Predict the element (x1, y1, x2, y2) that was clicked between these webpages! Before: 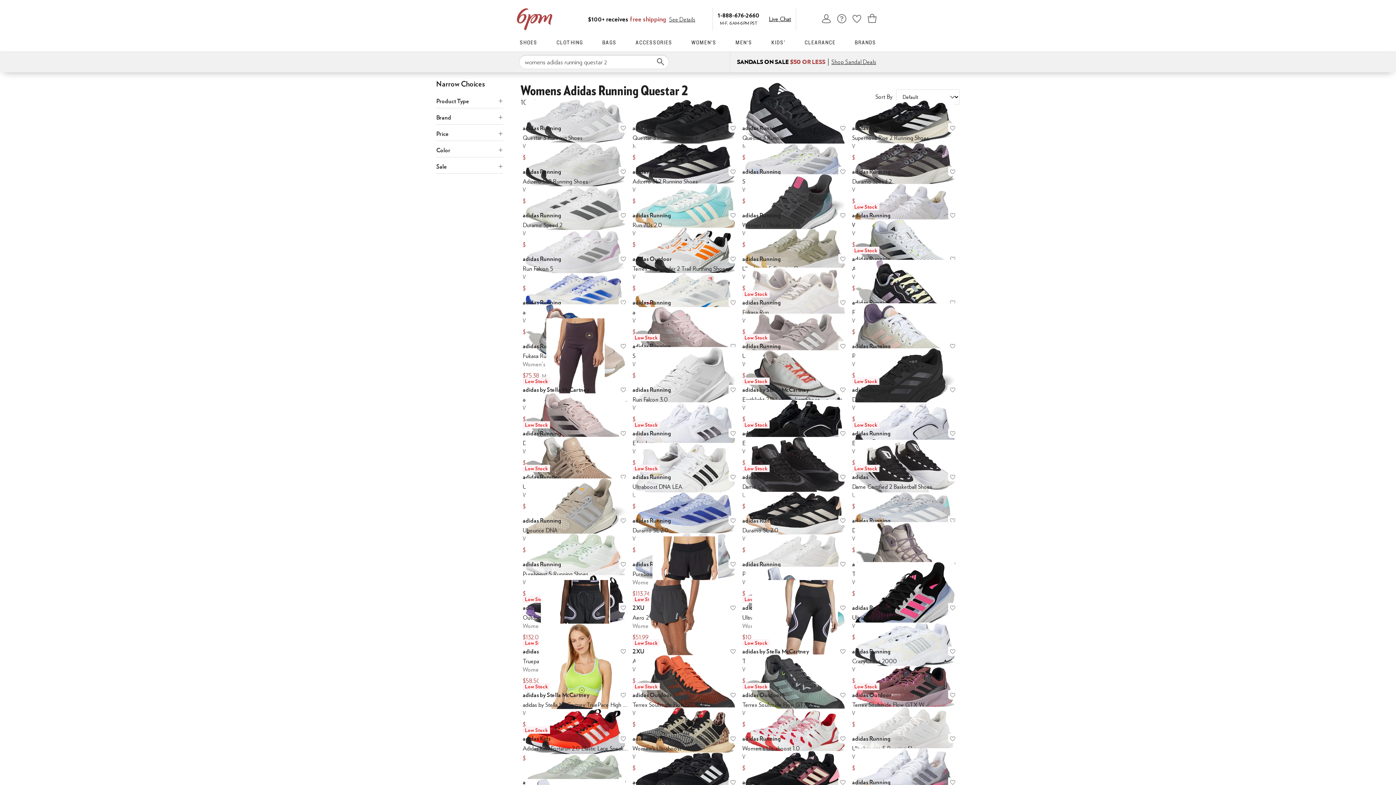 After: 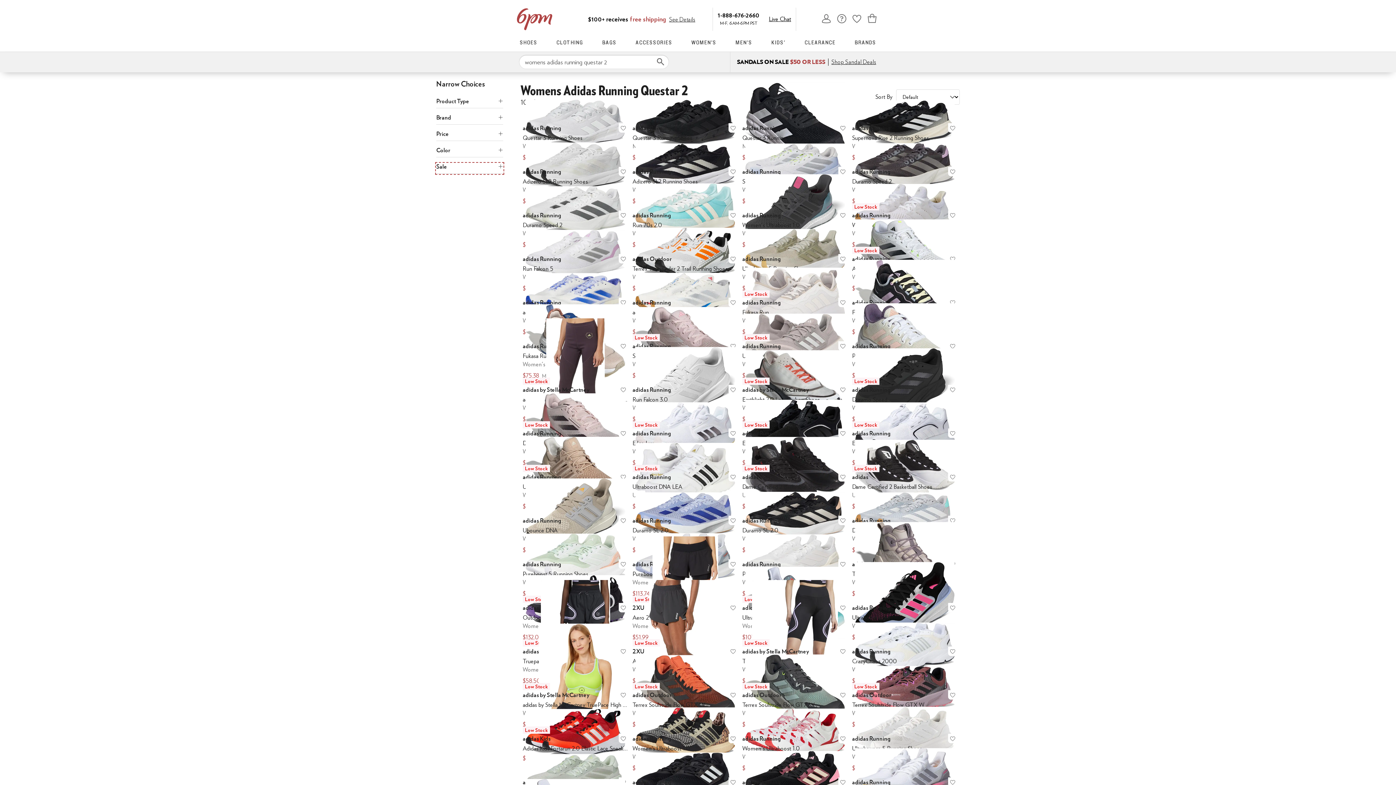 Action: label: Sale bbox: (436, 163, 503, 173)